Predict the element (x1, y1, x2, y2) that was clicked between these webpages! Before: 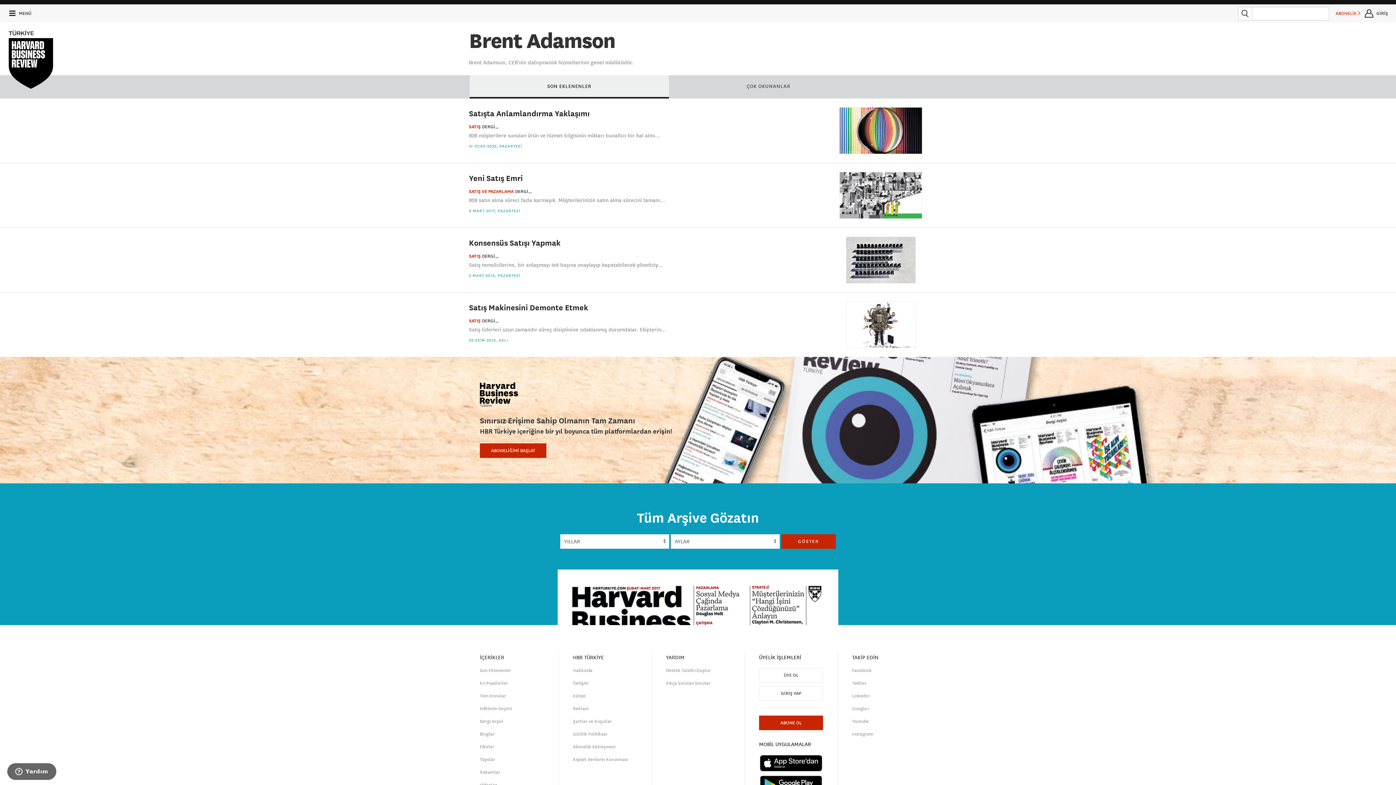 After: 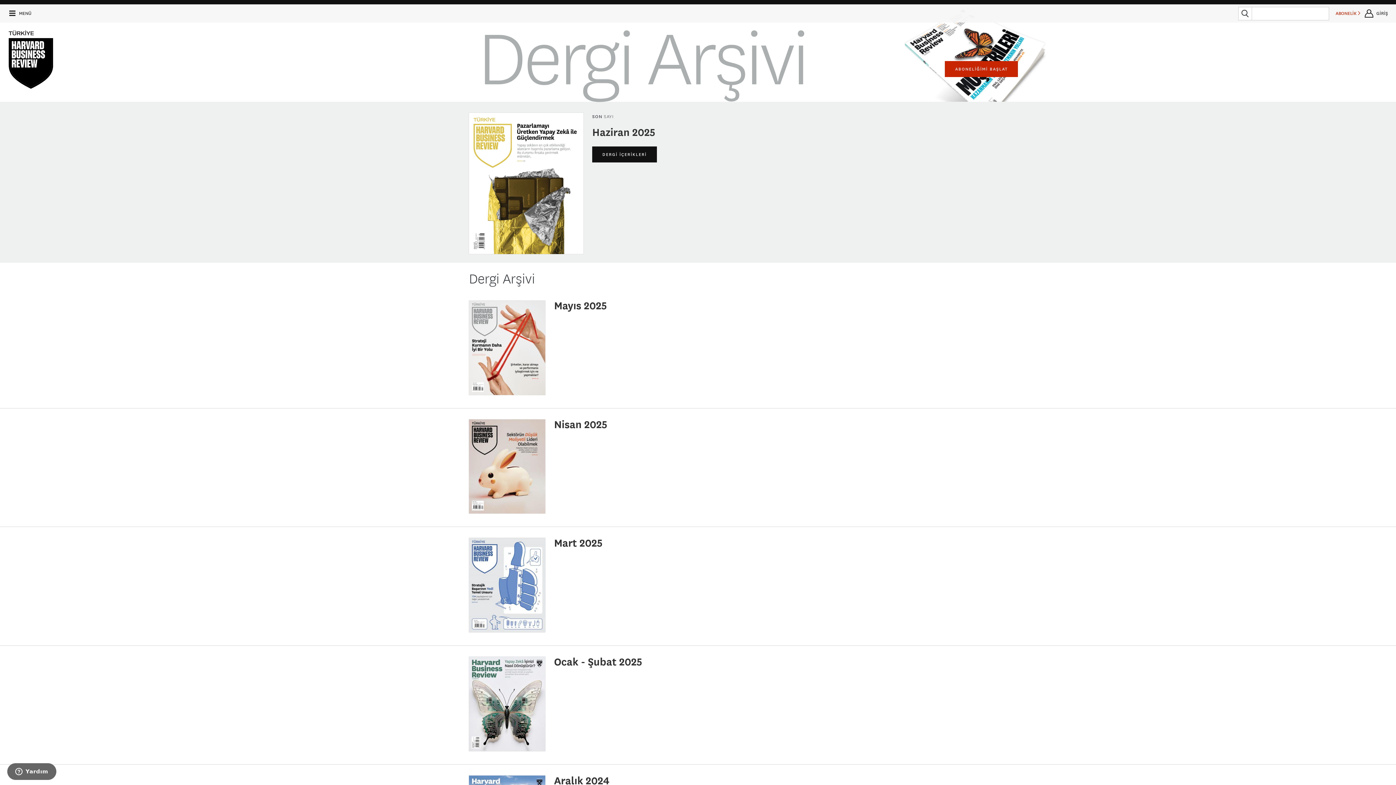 Action: bbox: (480, 715, 544, 728) label: Dergi Arşivi